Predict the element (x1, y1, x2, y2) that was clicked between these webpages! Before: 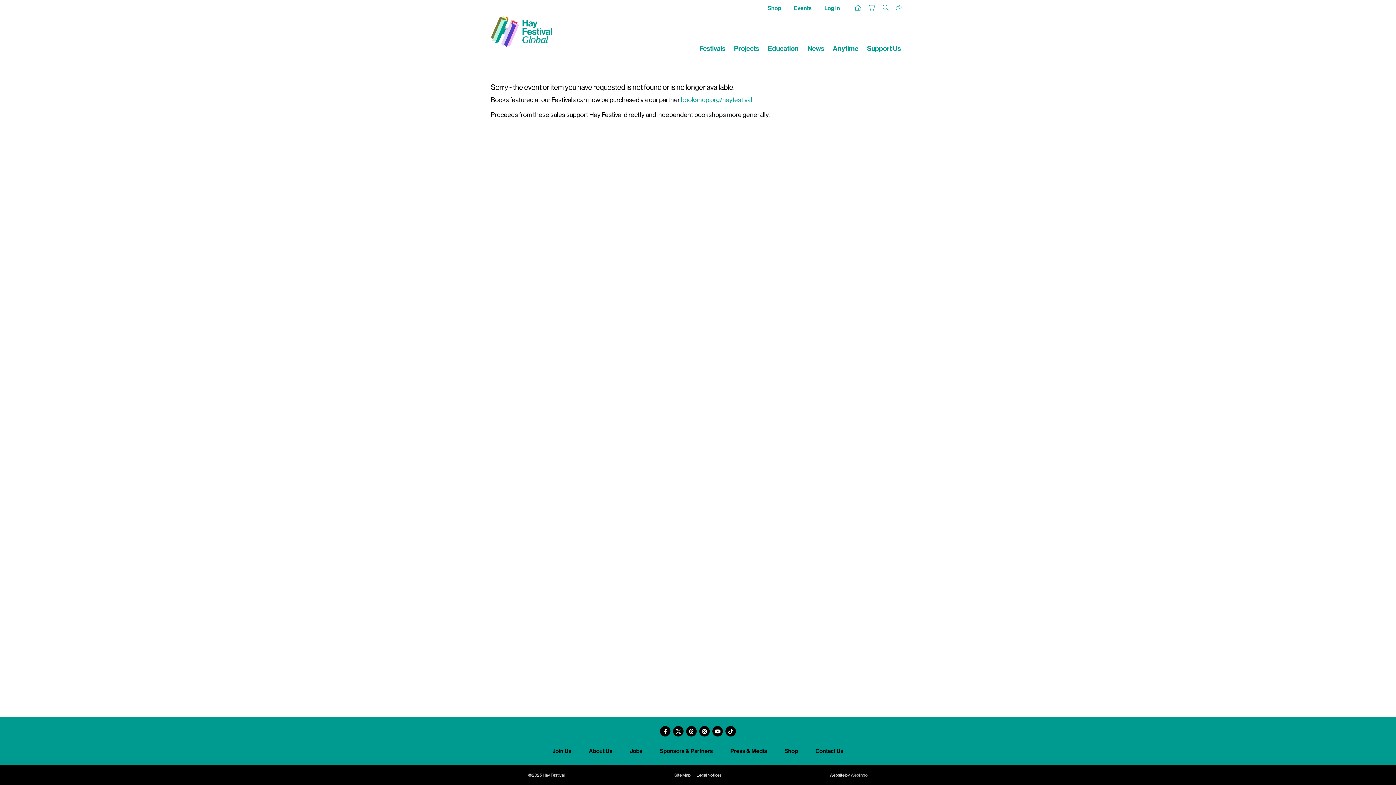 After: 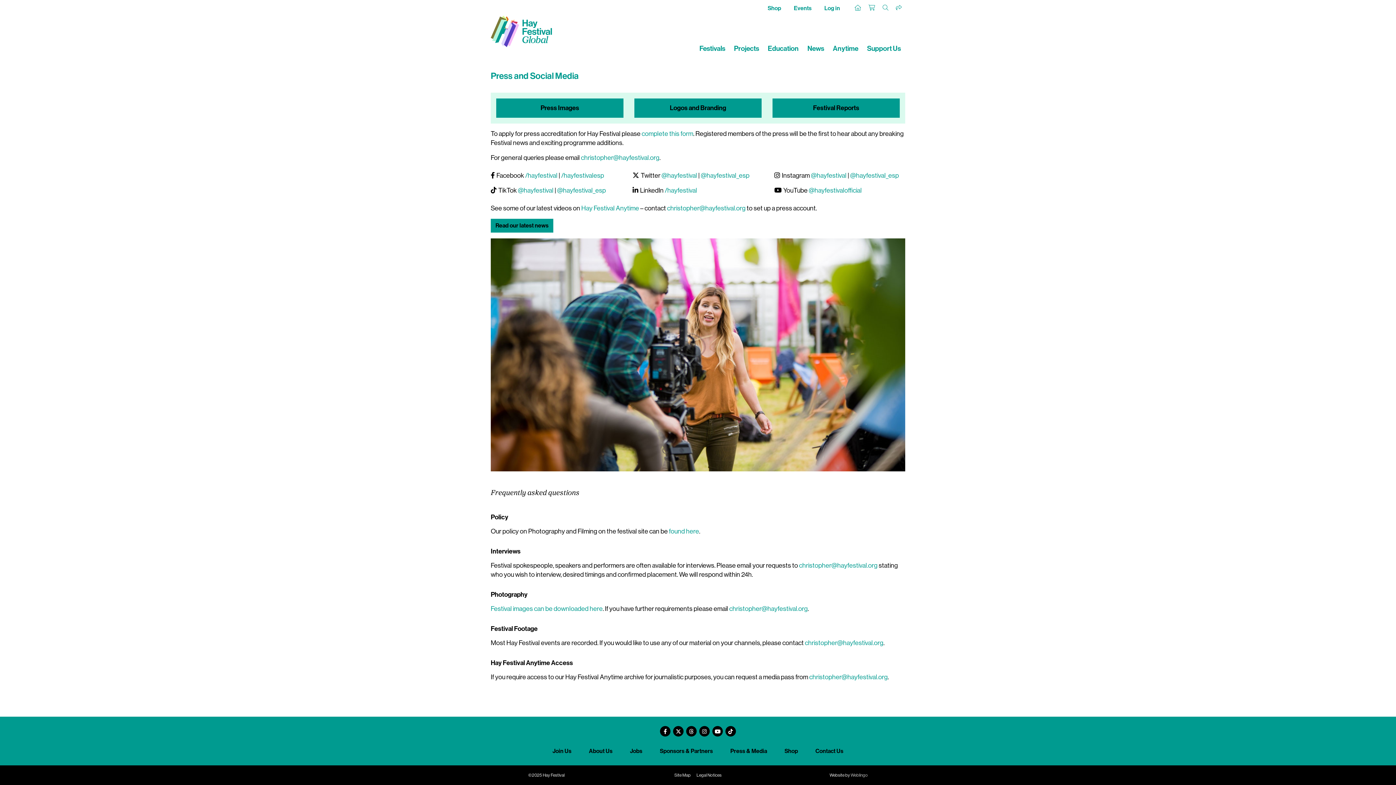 Action: bbox: (721, 744, 776, 758) label: Press & Media